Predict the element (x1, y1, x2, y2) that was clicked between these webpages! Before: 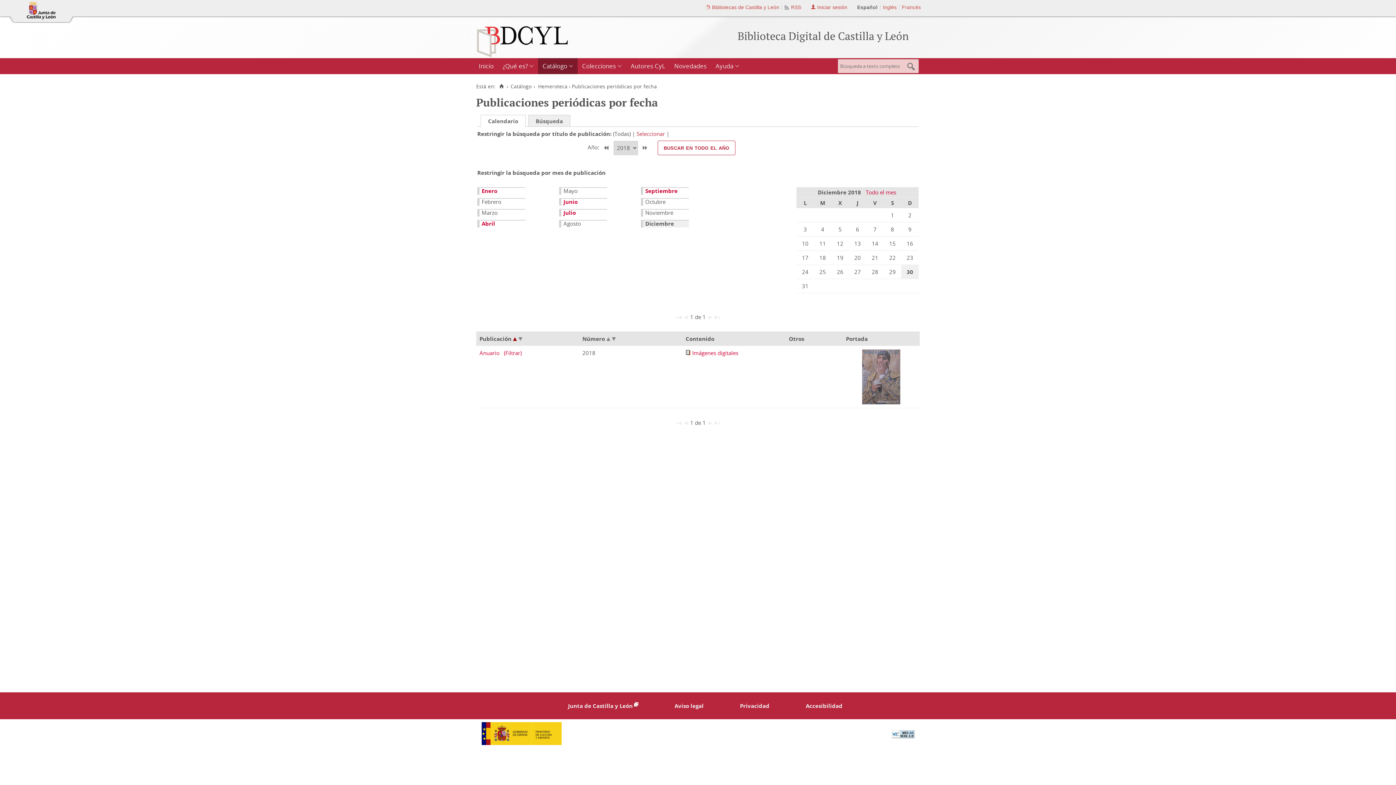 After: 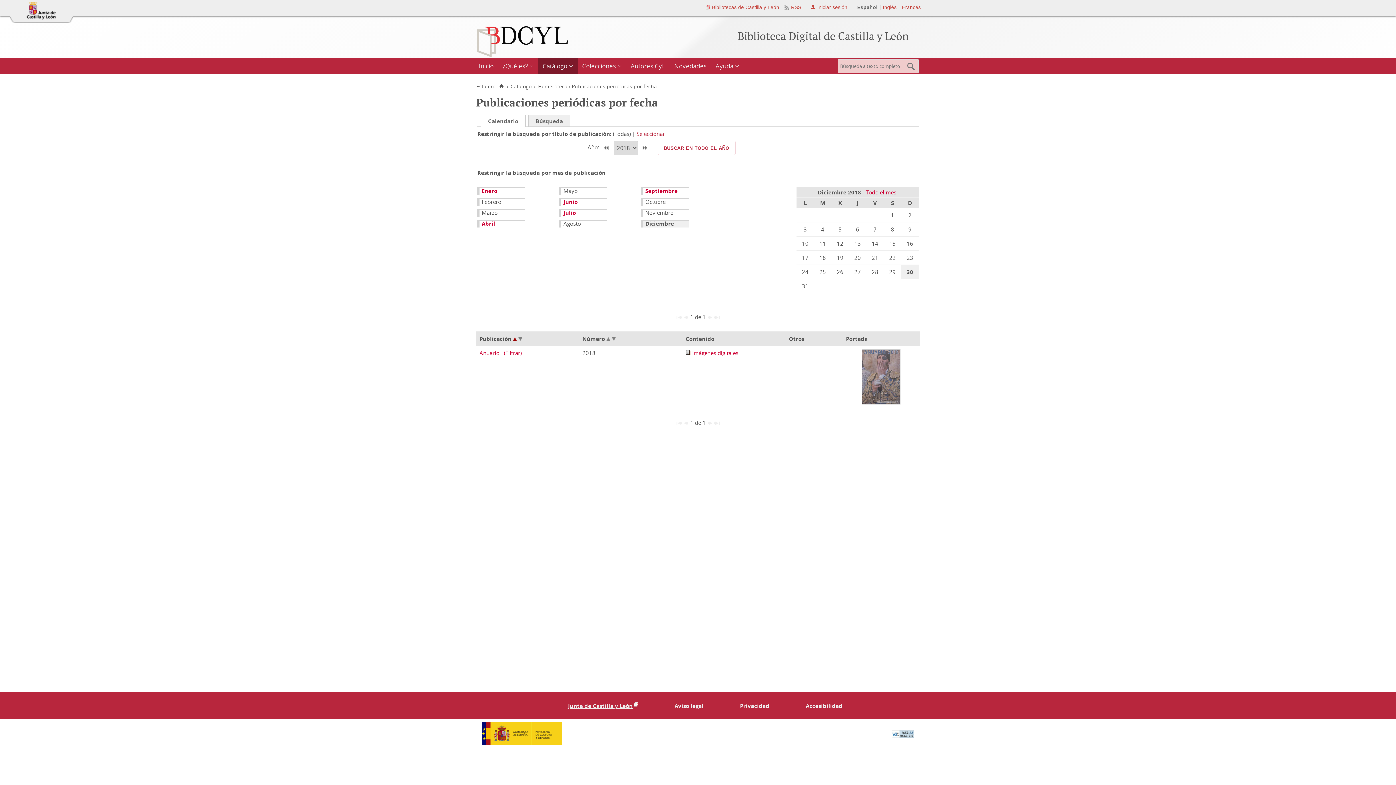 Action: bbox: (568, 702, 638, 709) label: Junta de Castilla y León